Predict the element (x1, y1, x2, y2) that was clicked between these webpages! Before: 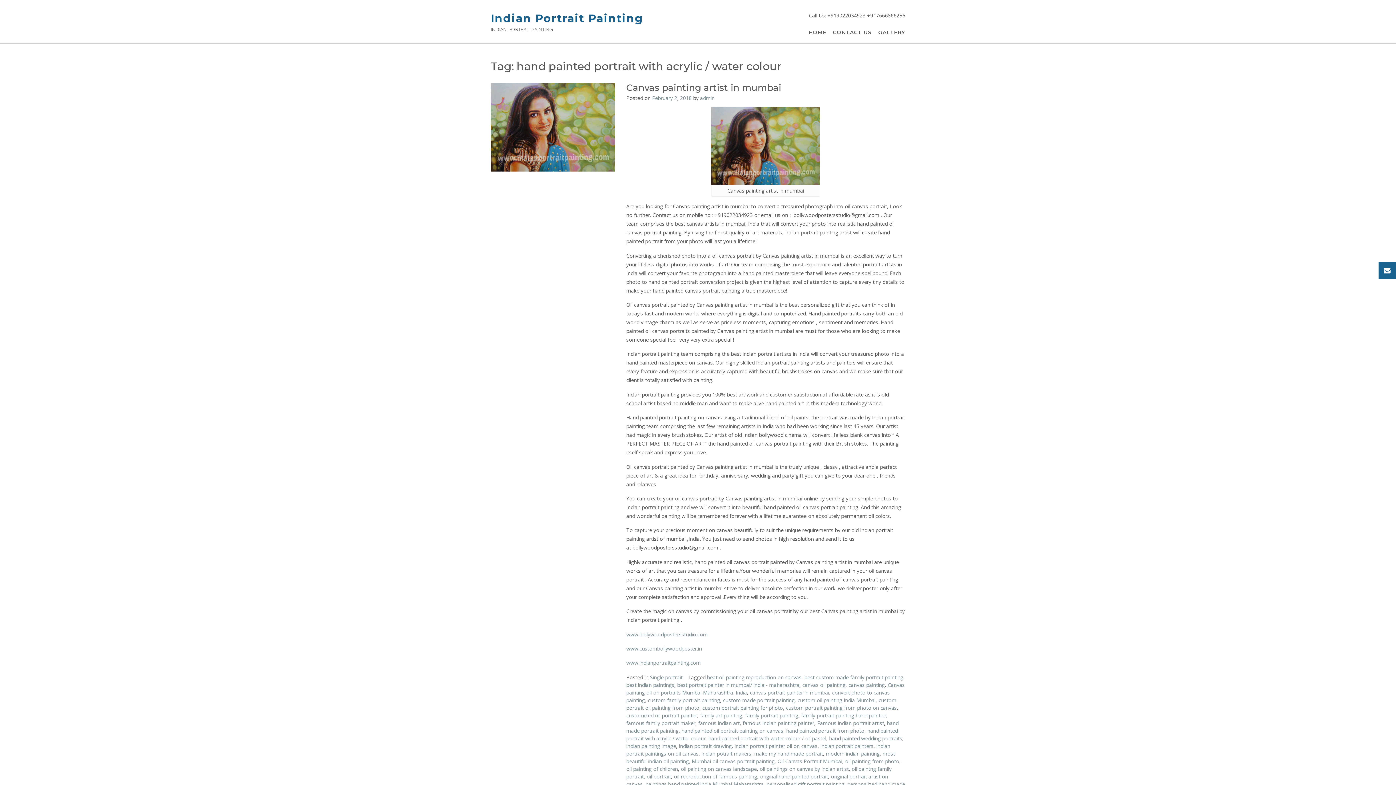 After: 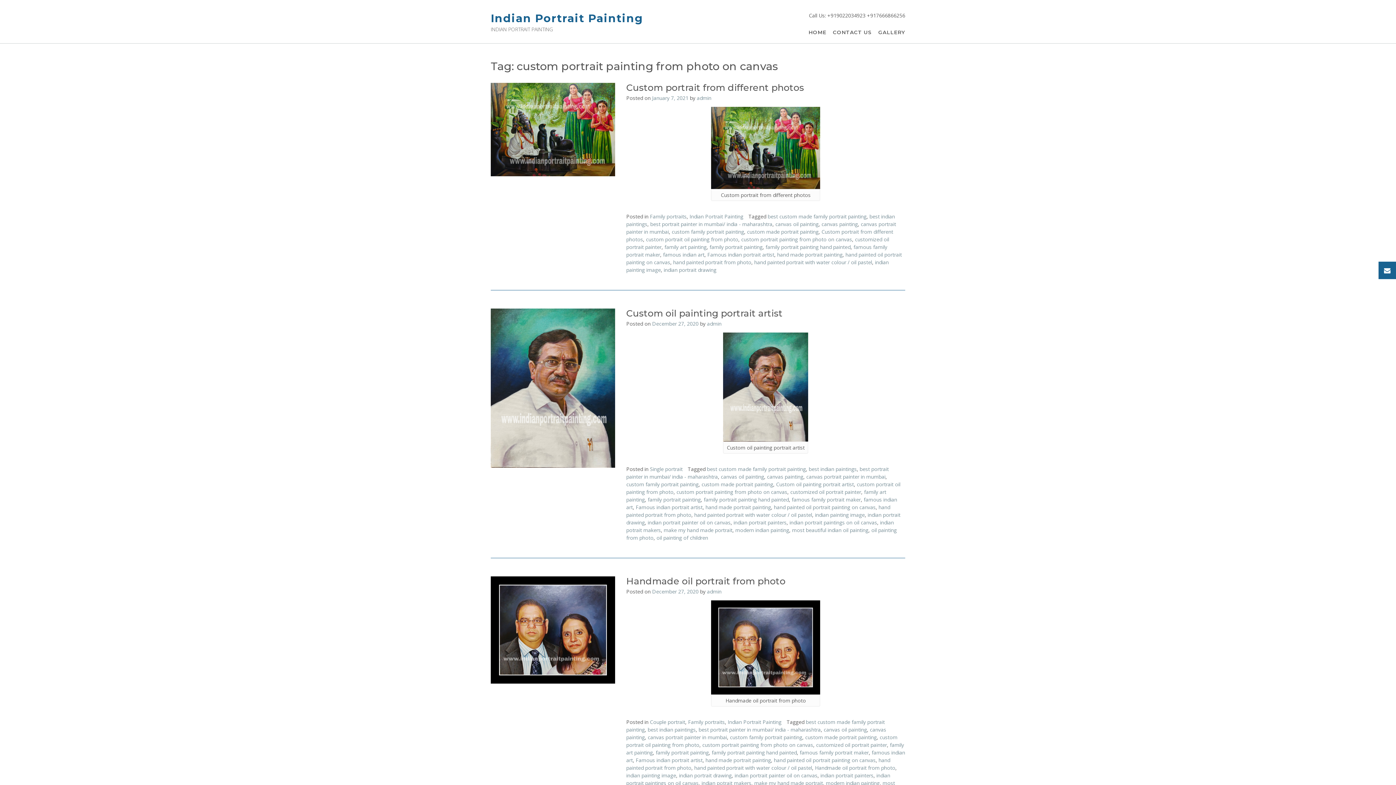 Action: bbox: (786, 704, 897, 711) label: custom portrait painting from photo on canvas